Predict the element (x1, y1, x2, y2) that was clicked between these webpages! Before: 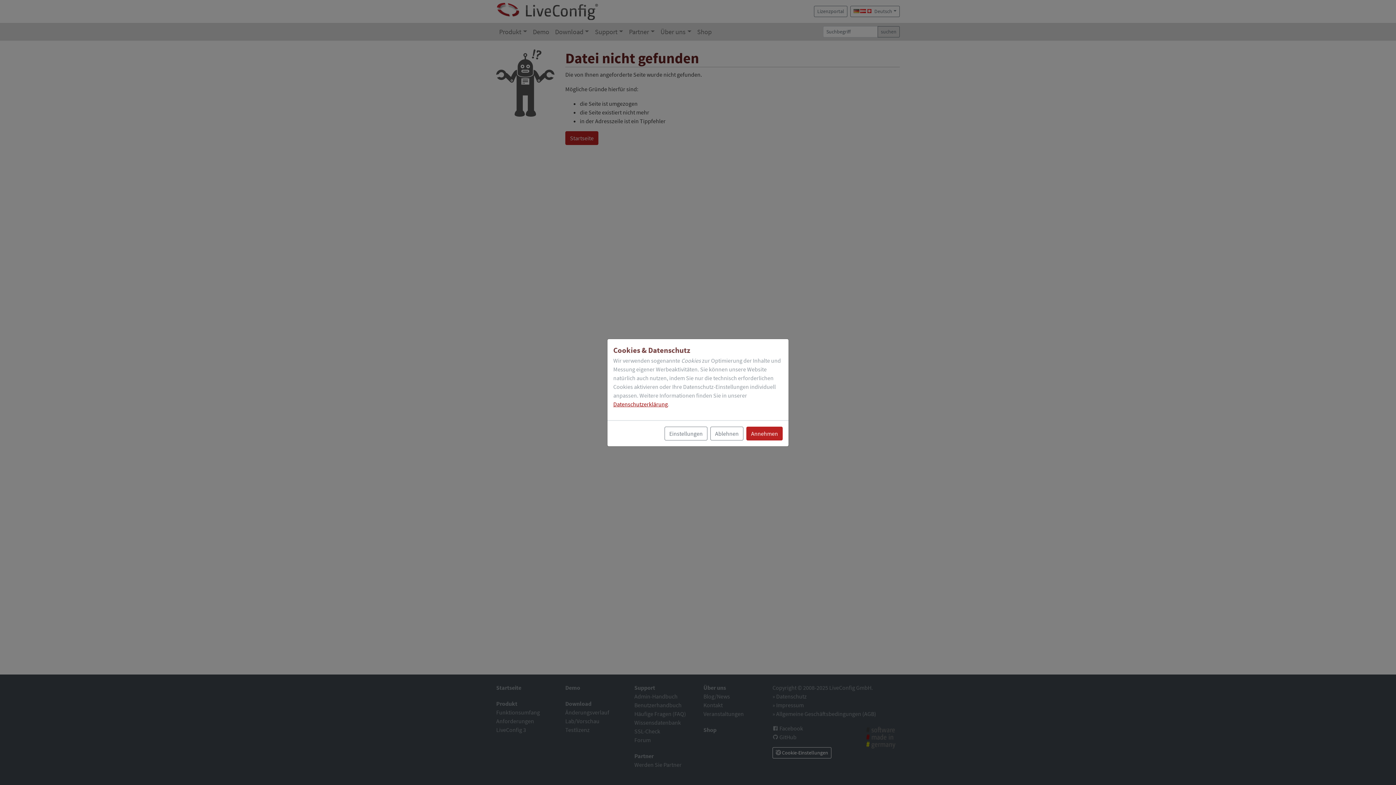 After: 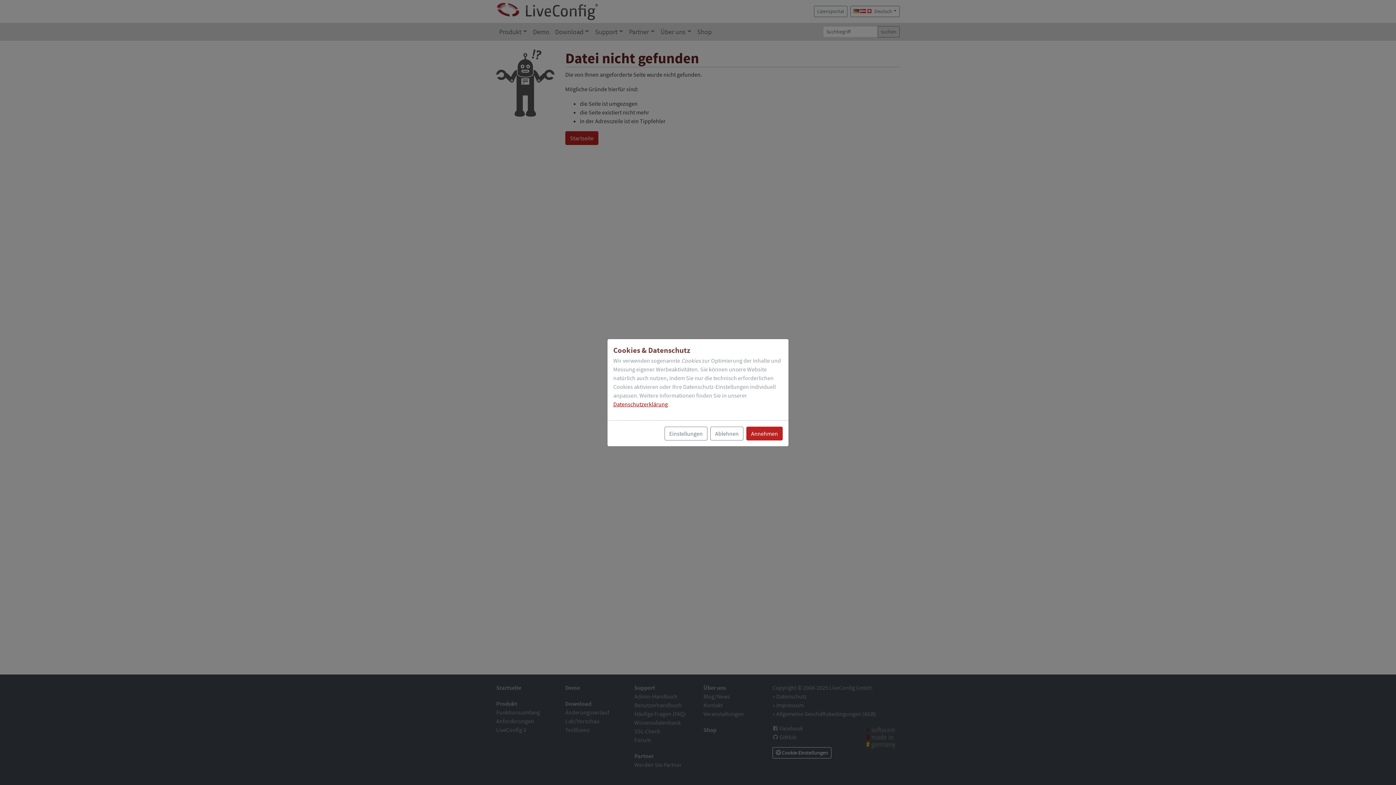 Action: bbox: (613, 400, 668, 407) label: Datenschutzerklärung